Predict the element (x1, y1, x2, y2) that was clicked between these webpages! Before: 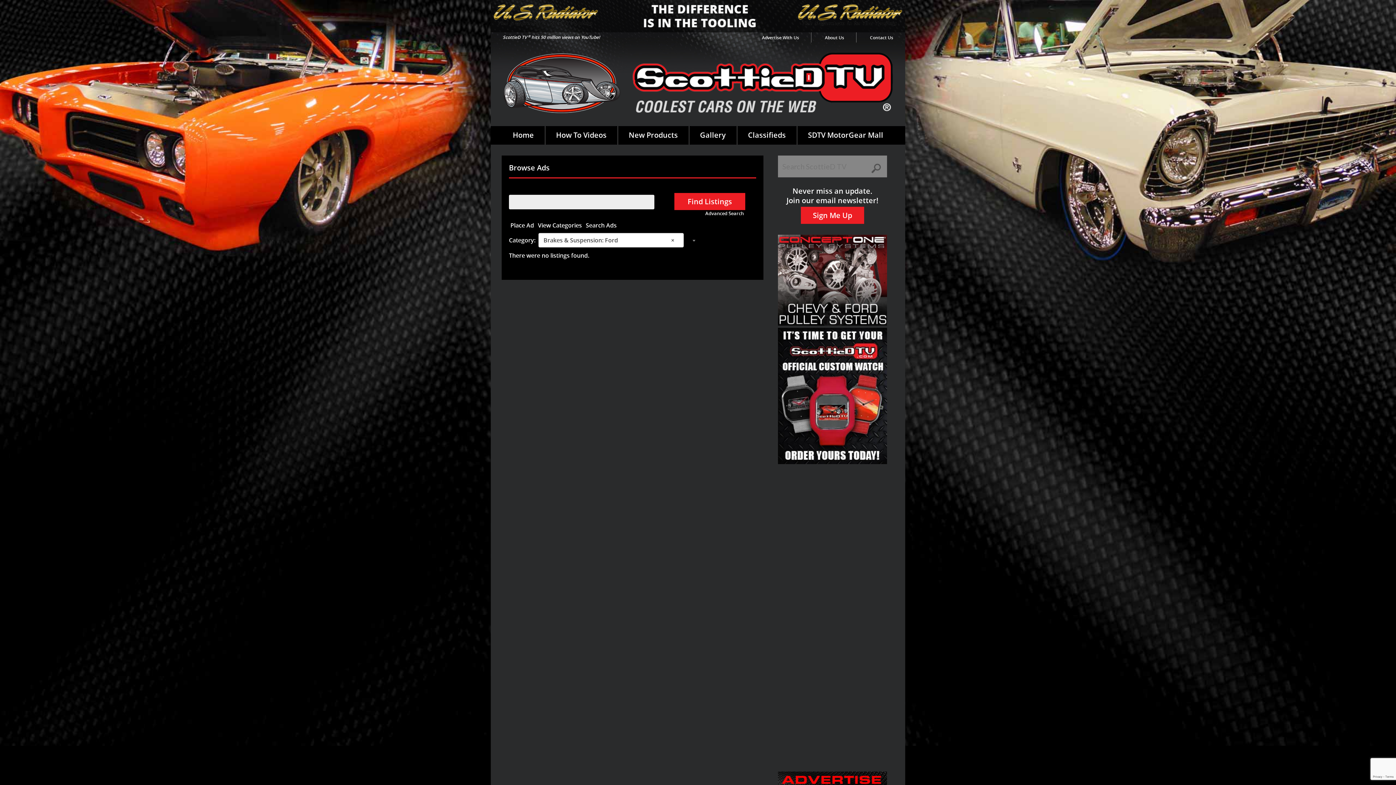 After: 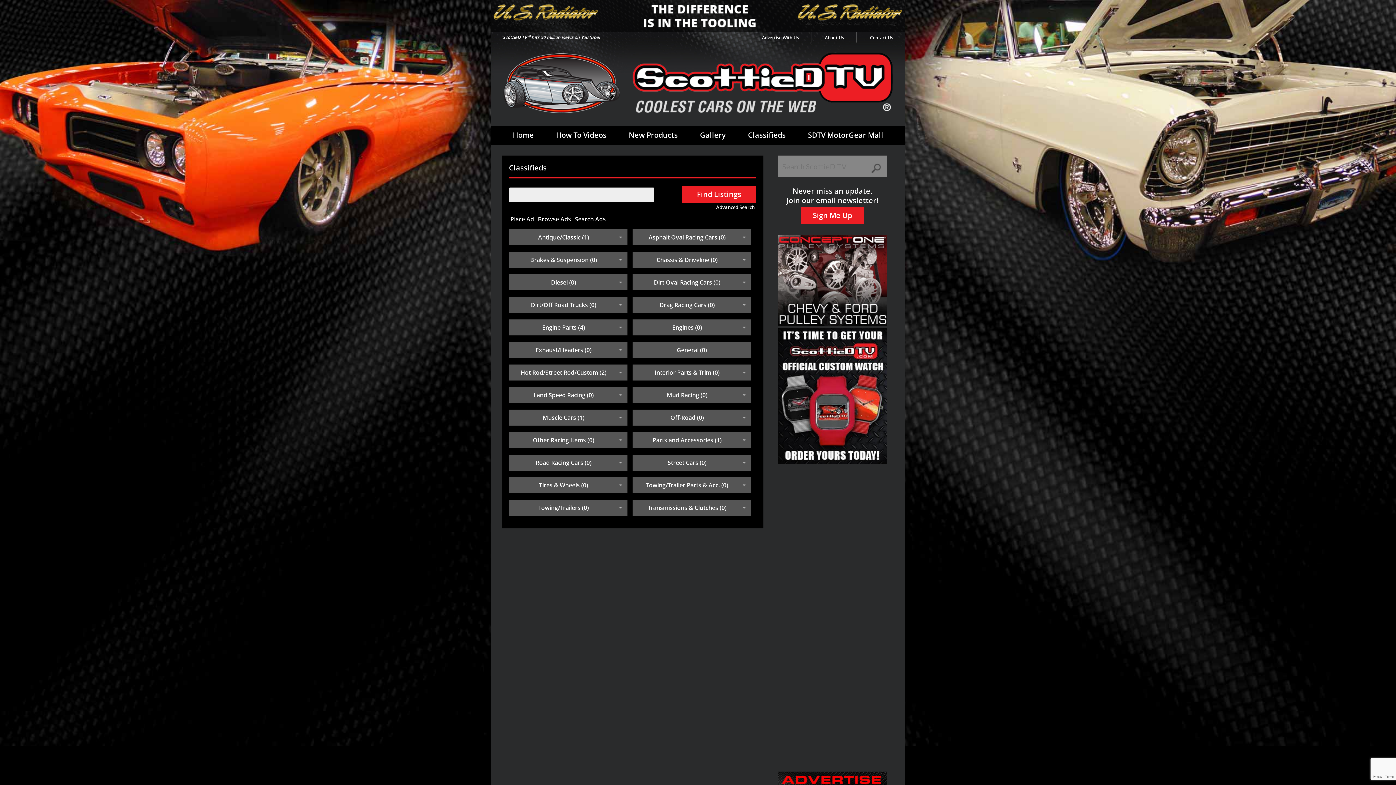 Action: label: Classifieds bbox: (737, 130, 796, 140)